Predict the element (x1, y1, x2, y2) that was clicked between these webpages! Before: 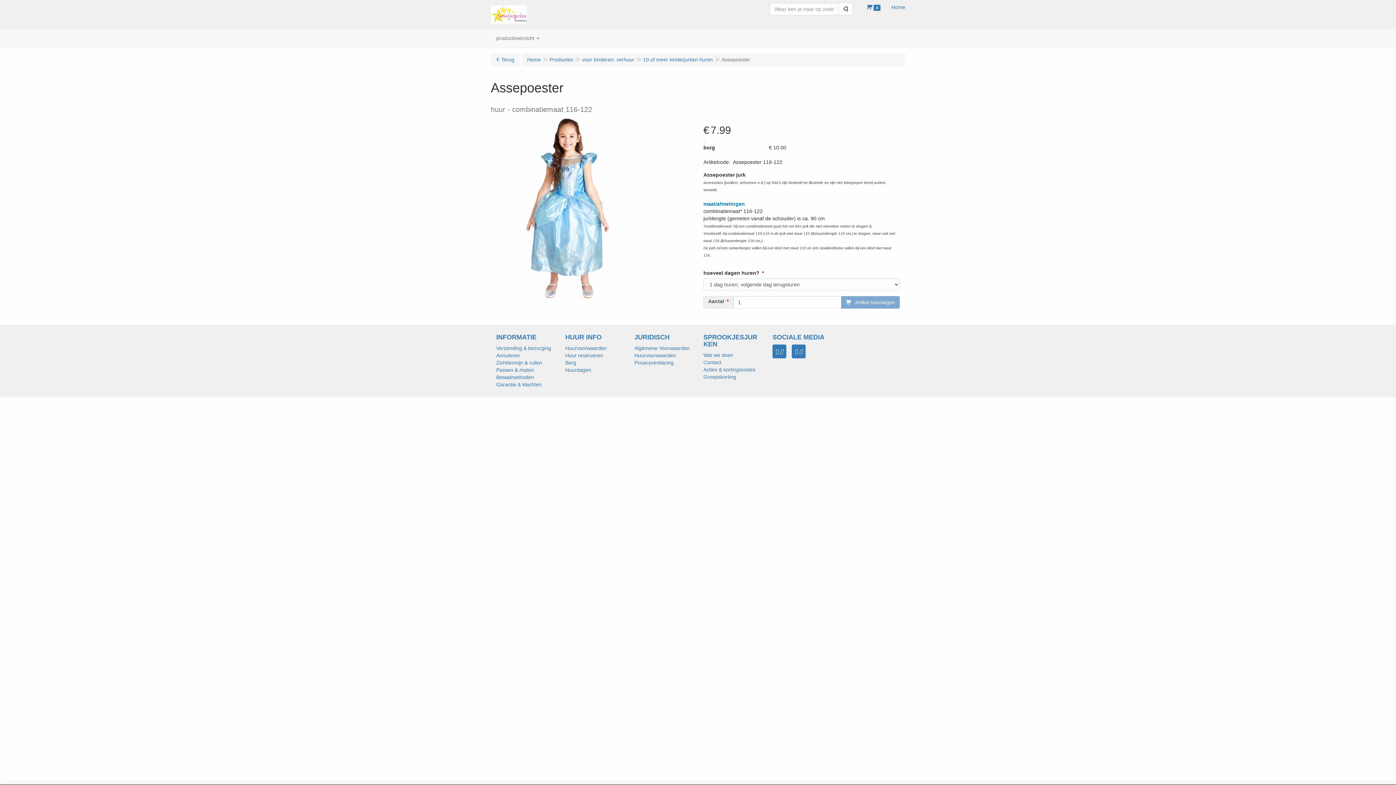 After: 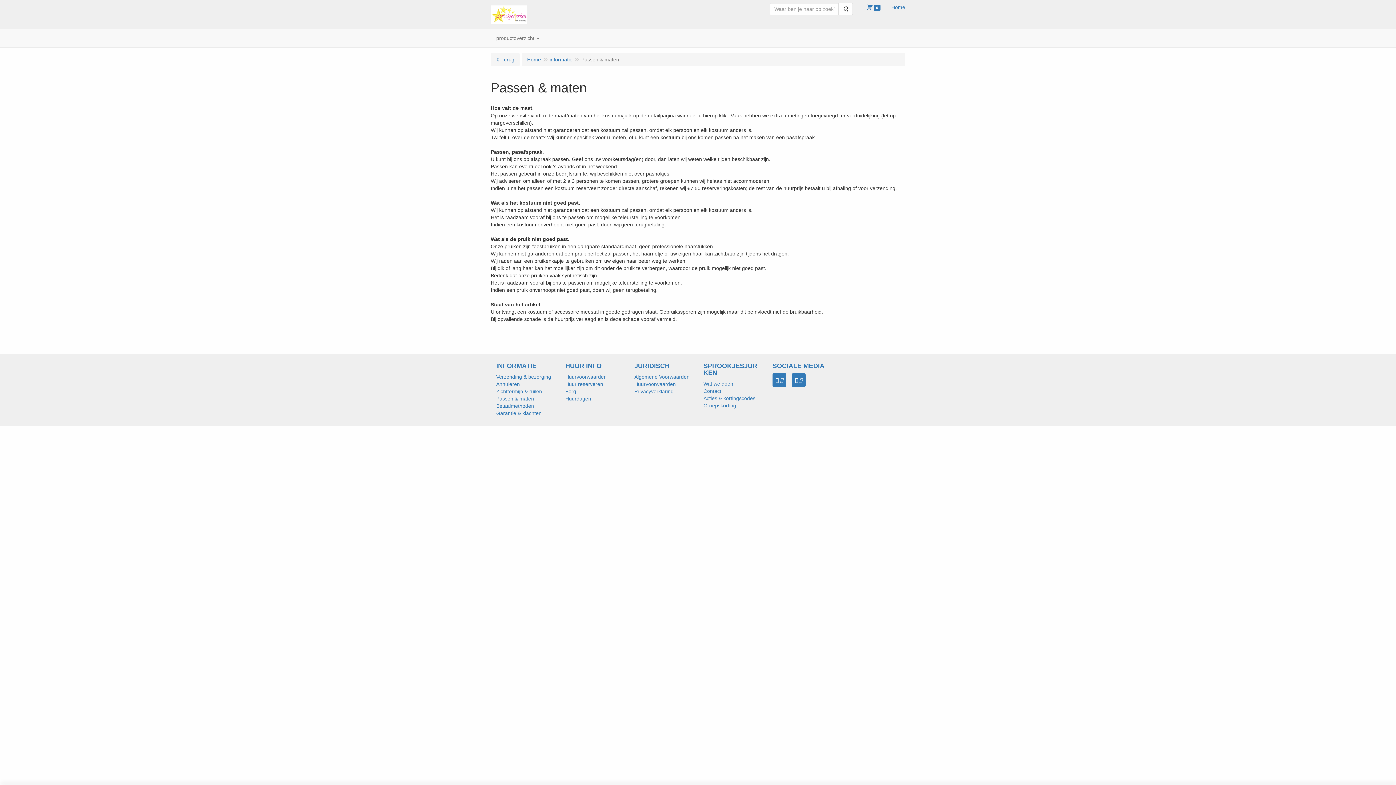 Action: bbox: (496, 367, 534, 373) label: Passen & maten